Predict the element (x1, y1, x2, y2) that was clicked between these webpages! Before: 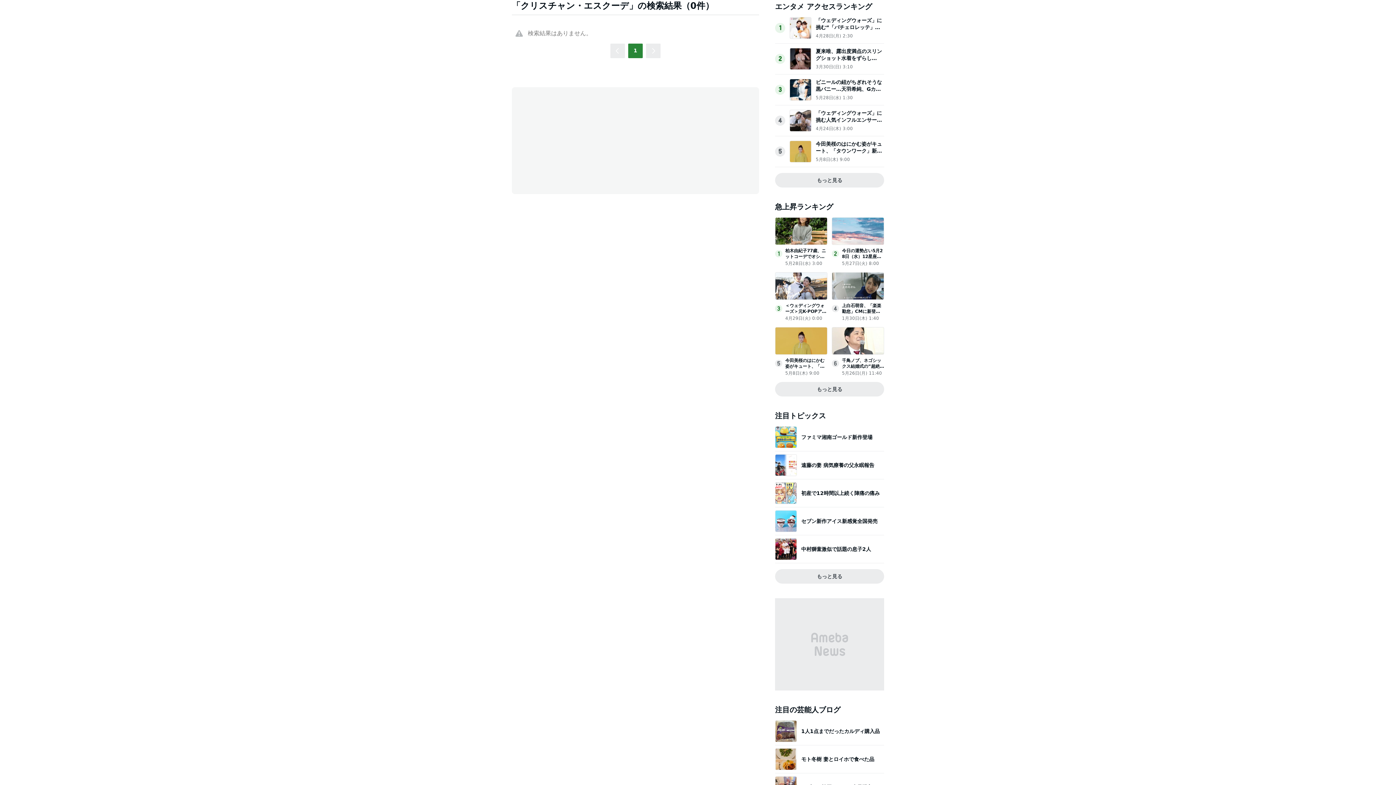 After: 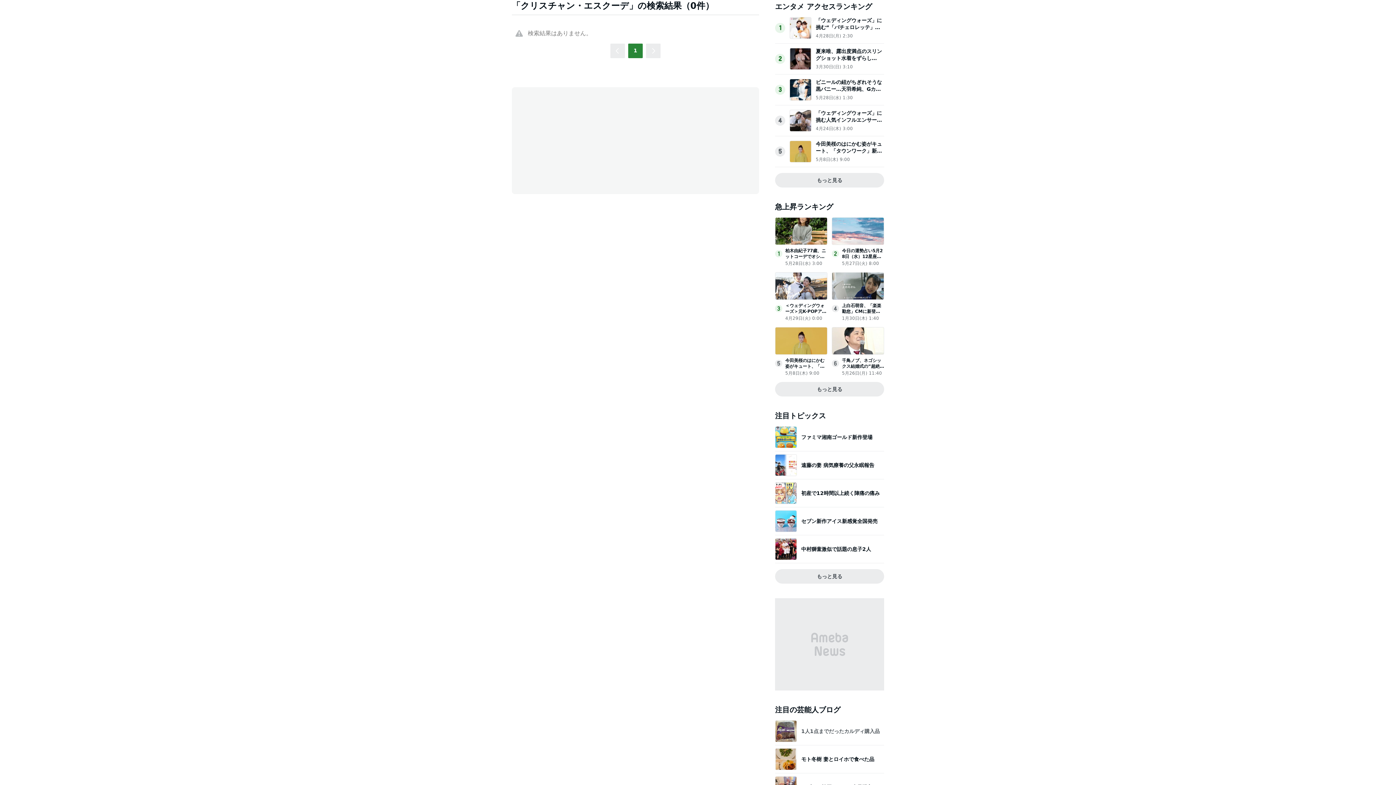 Action: label: 1人1点までだったカルディ購入品 bbox: (801, 728, 880, 734)